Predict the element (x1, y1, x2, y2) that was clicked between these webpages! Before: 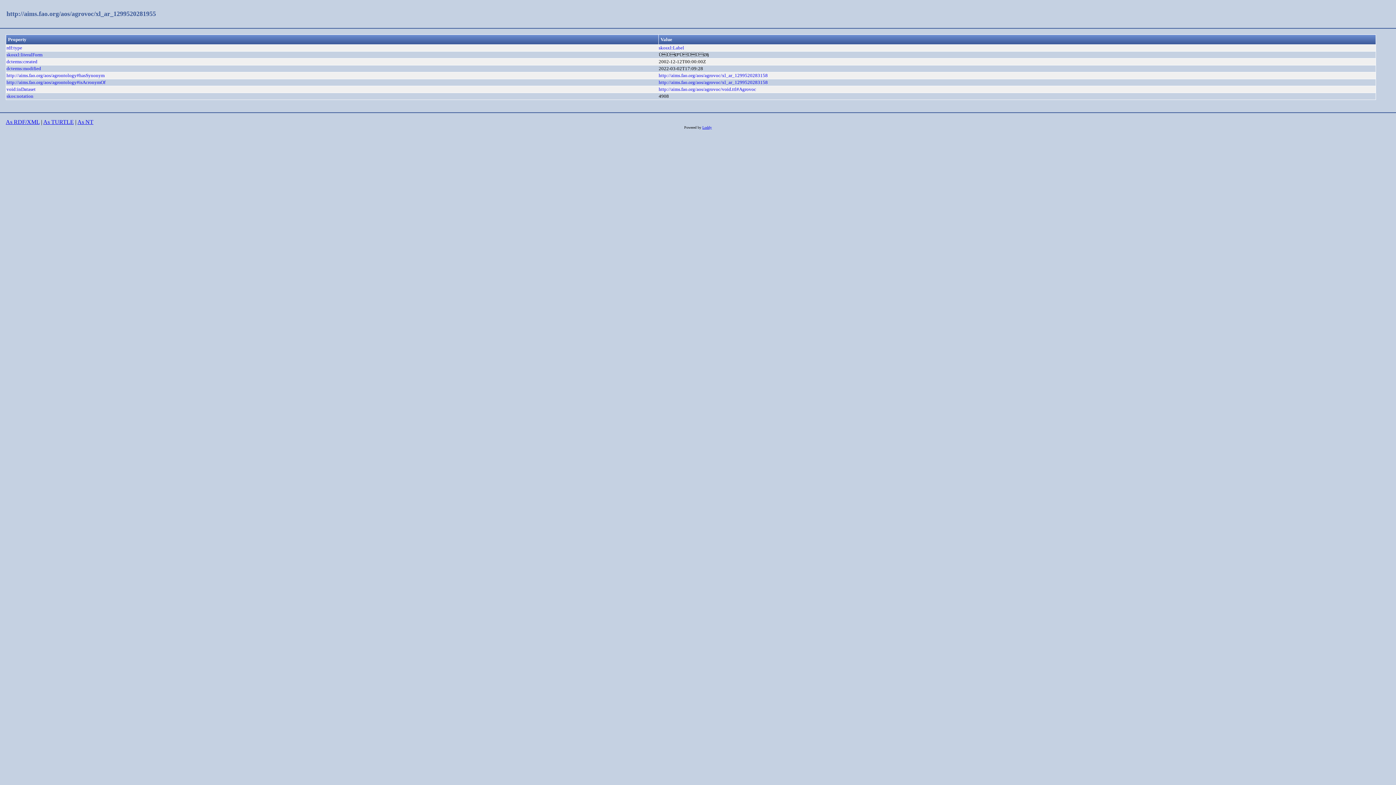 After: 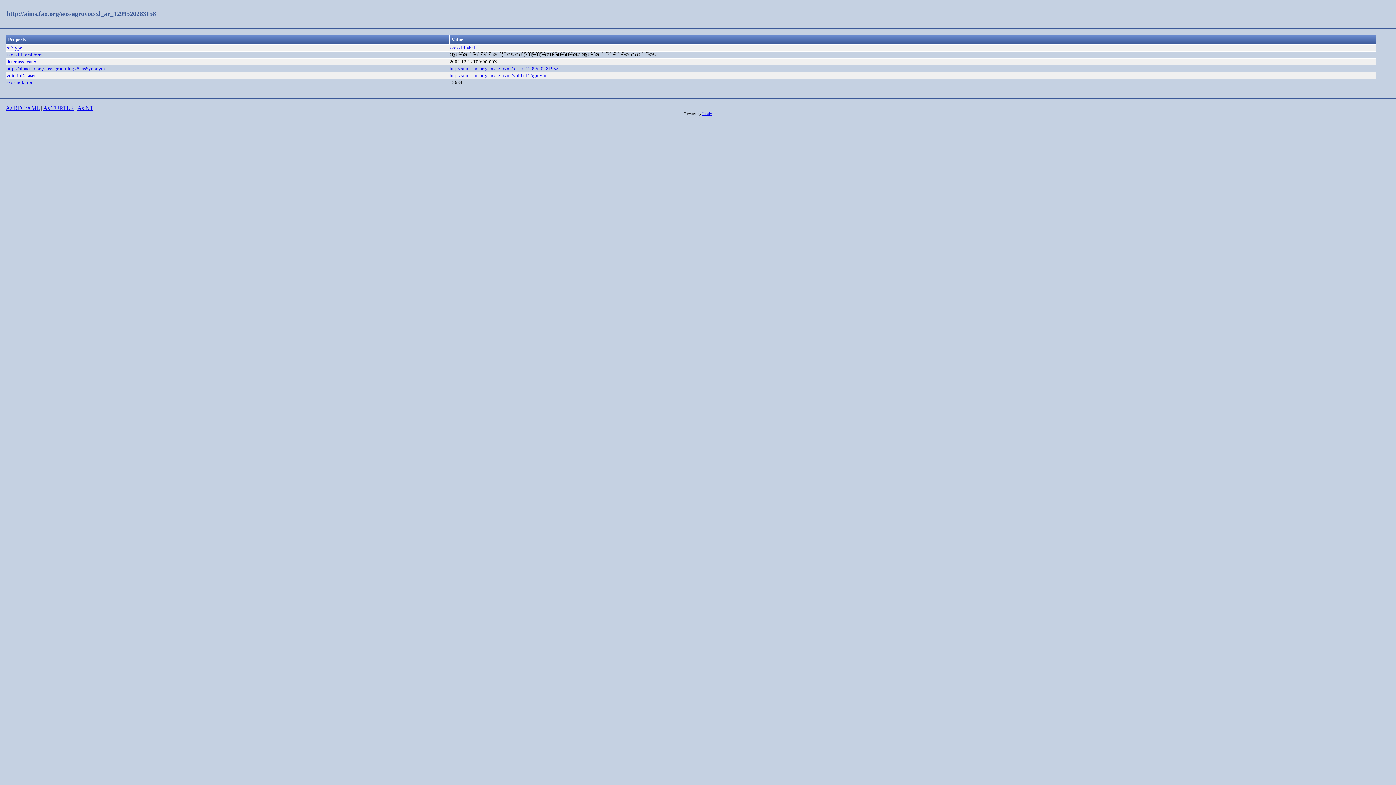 Action: bbox: (658, 79, 768, 85) label: http://aims.fao.org/aos/agrovoc/xl_ar_1299520283158